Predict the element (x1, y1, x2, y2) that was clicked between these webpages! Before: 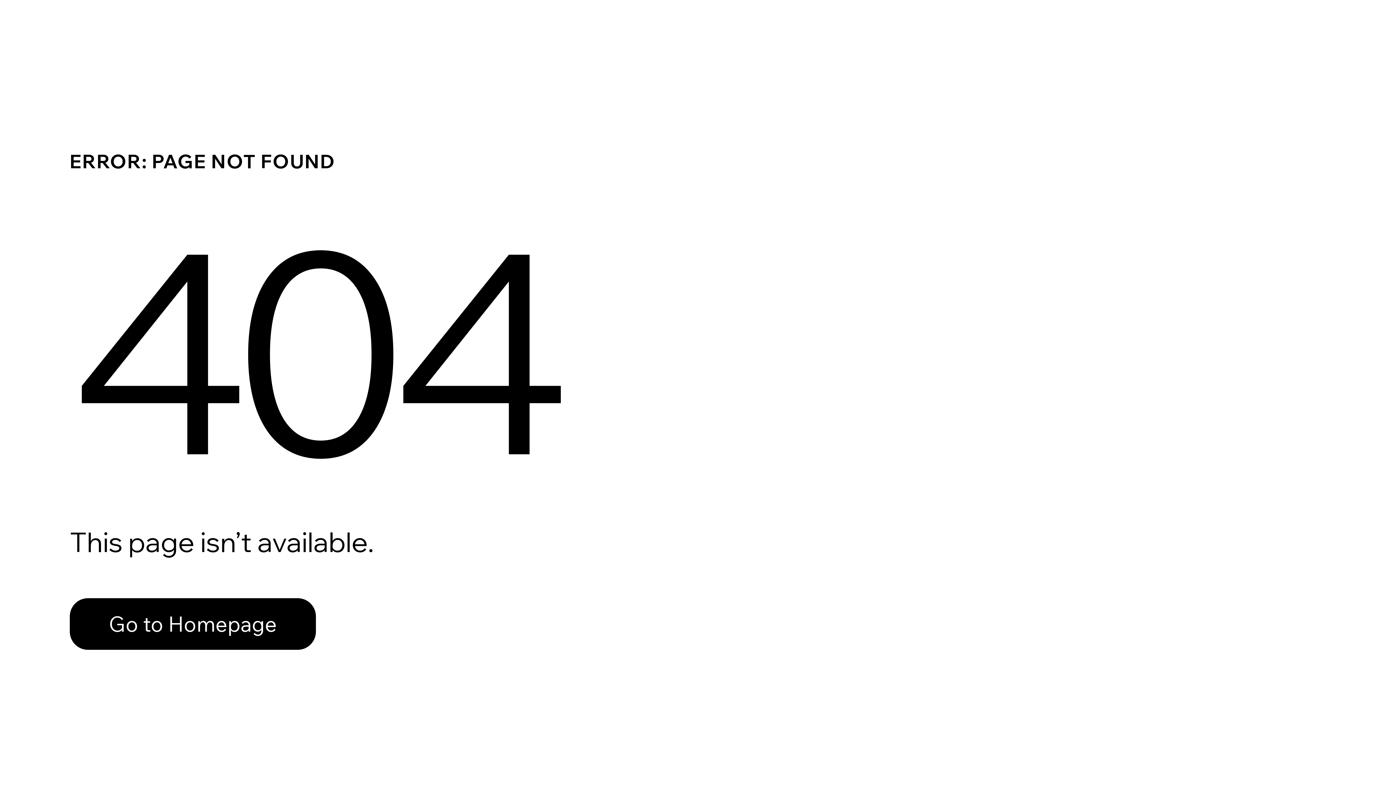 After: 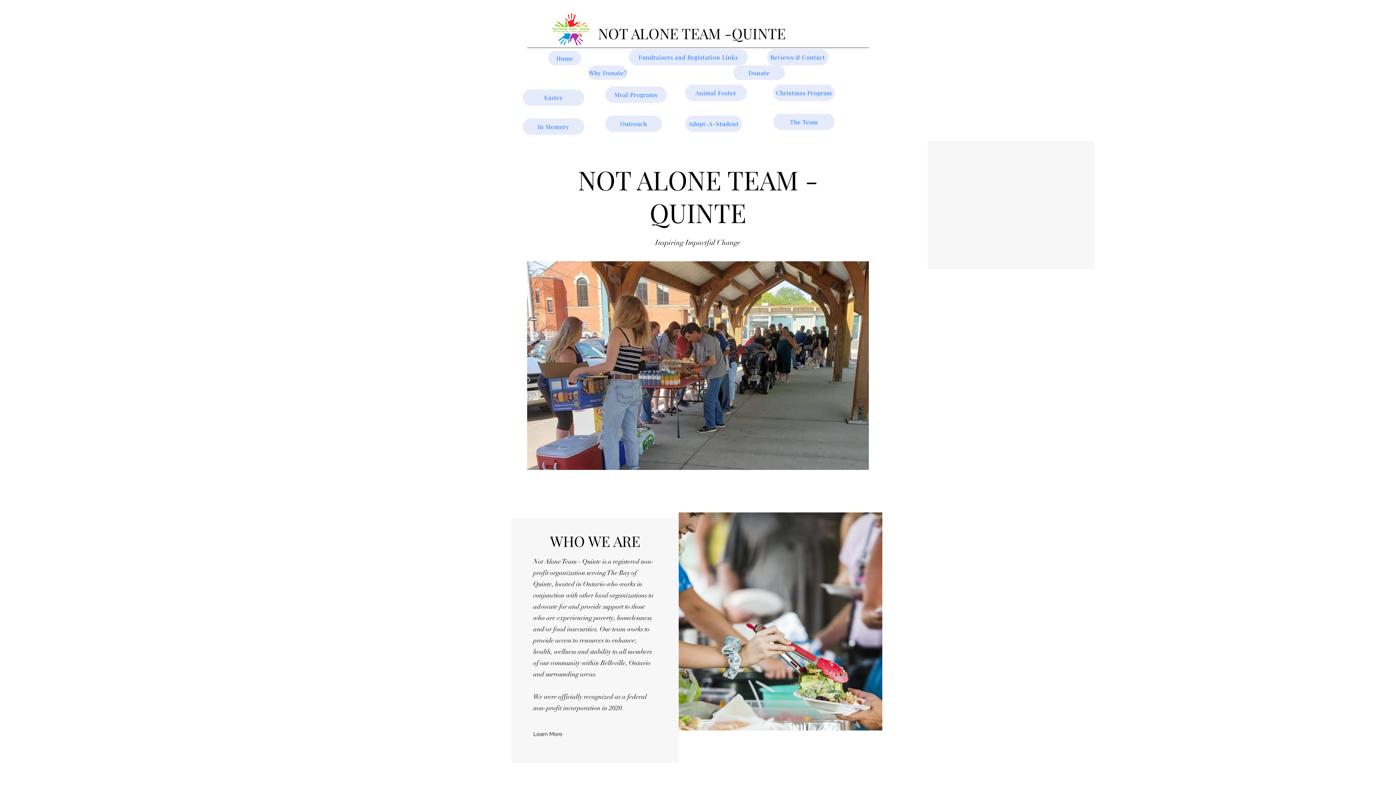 Action: bbox: (69, 582, 768, 659) label: Go to Homepage